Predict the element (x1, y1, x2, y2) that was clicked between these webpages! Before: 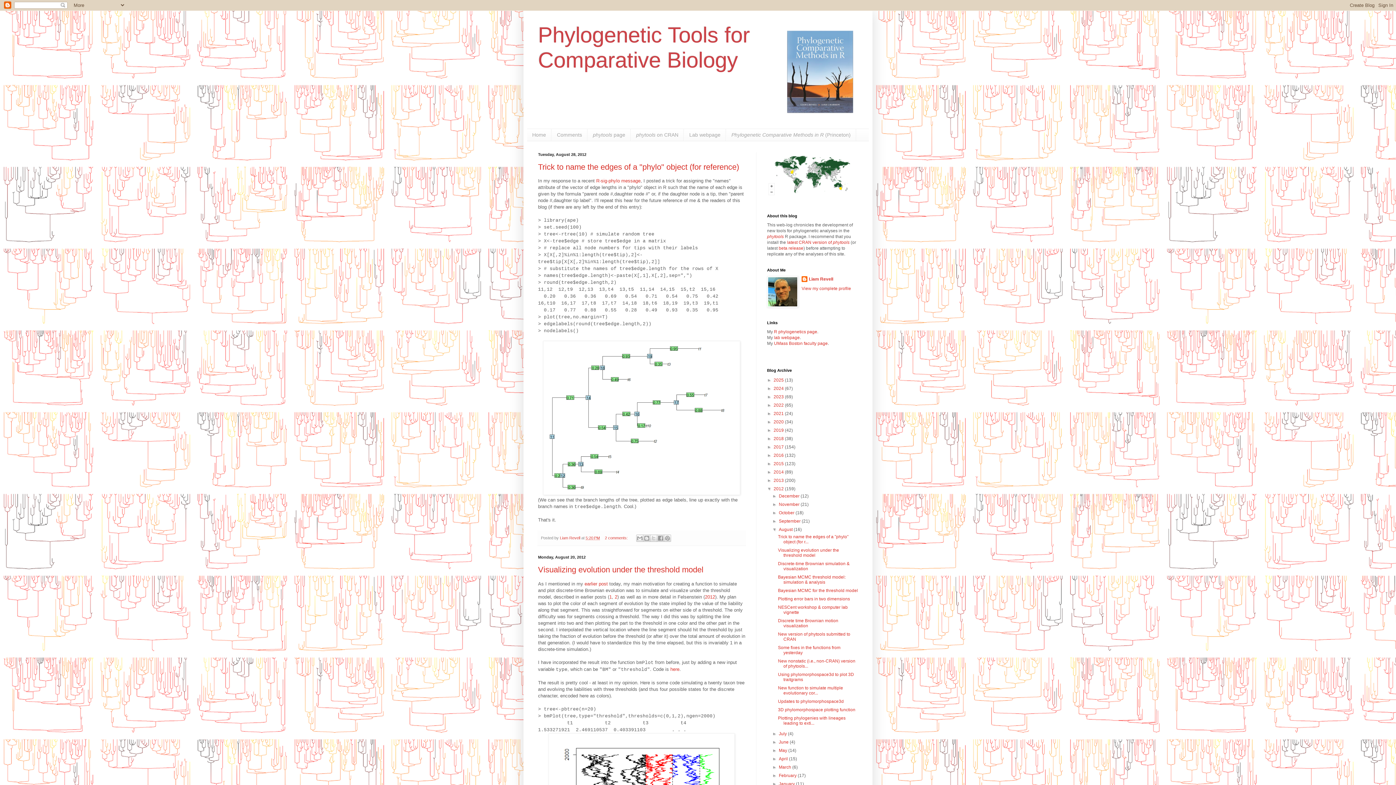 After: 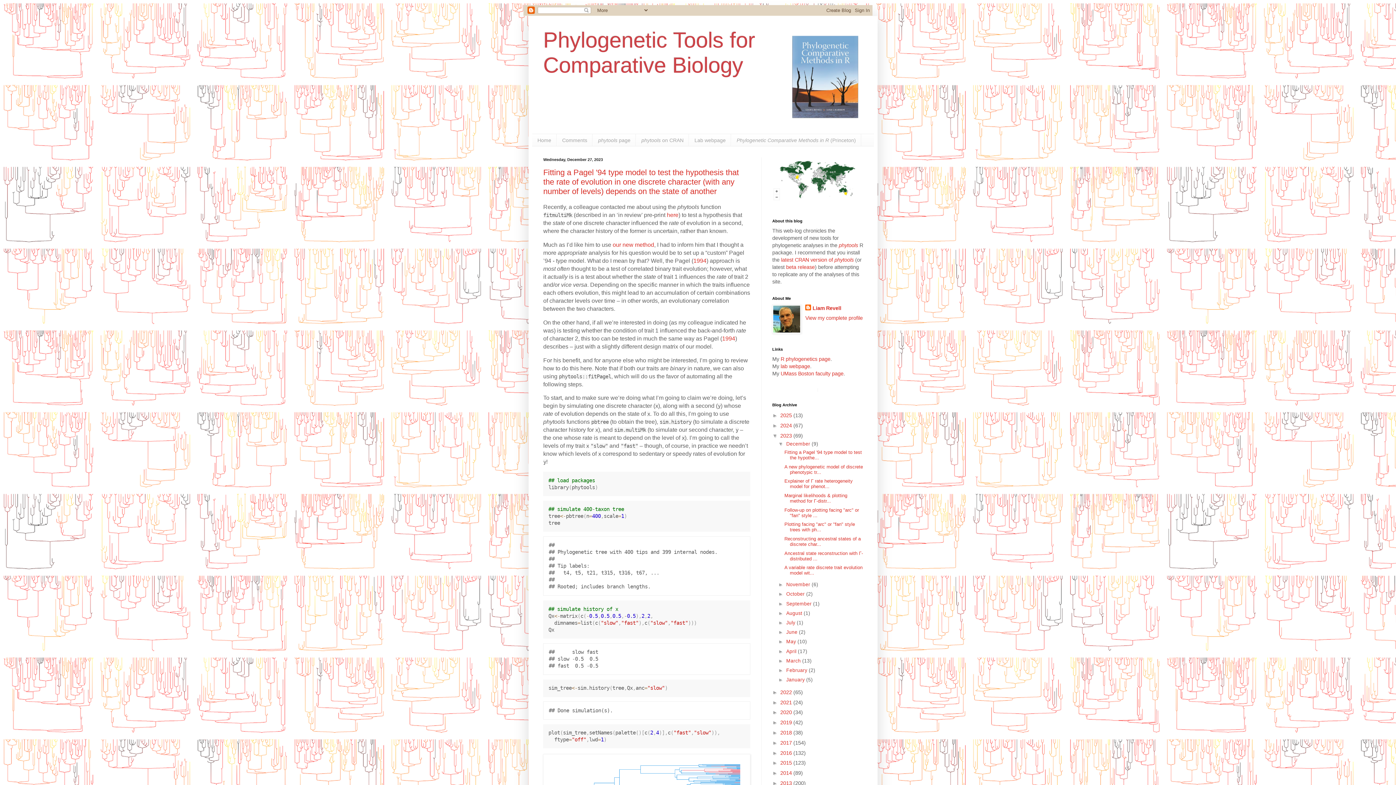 Action: bbox: (773, 394, 785, 399) label: 2023 